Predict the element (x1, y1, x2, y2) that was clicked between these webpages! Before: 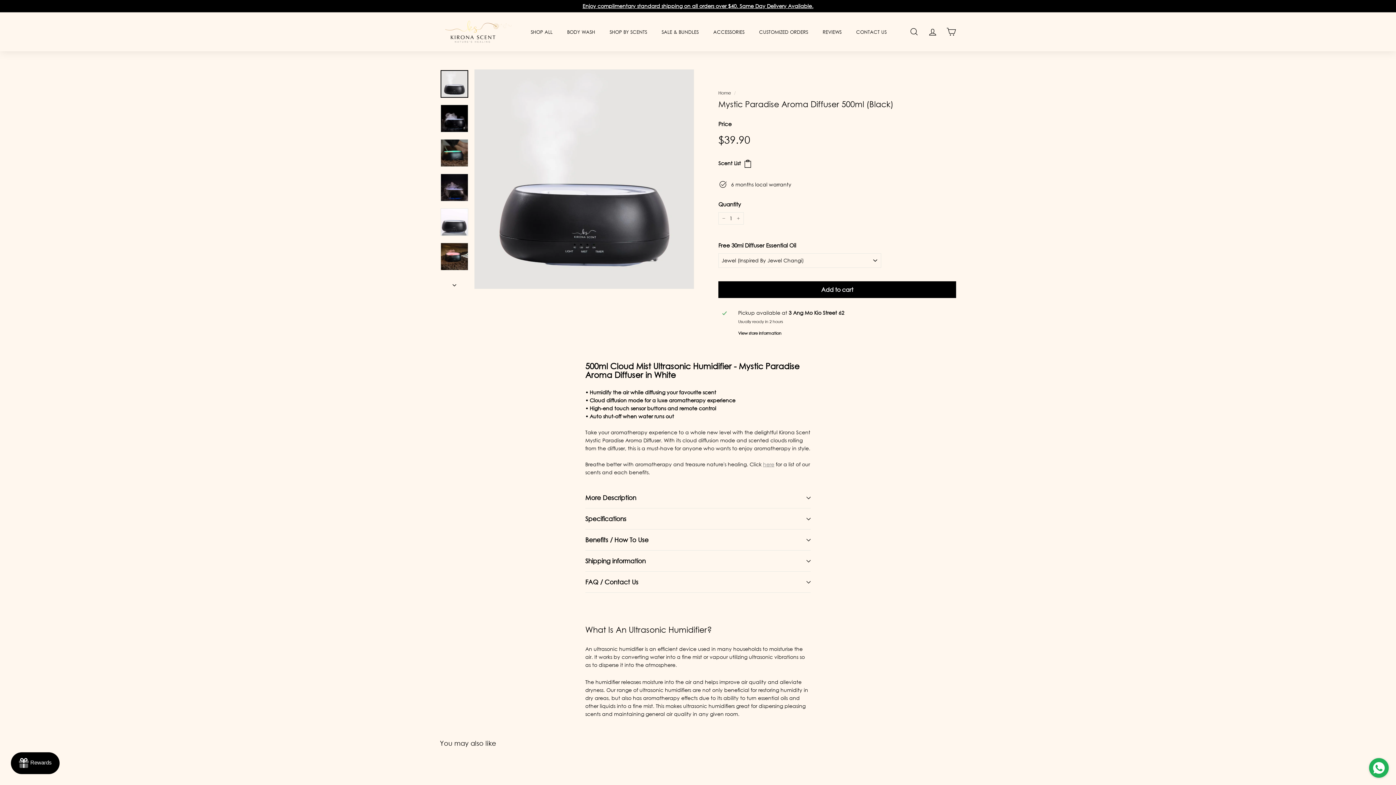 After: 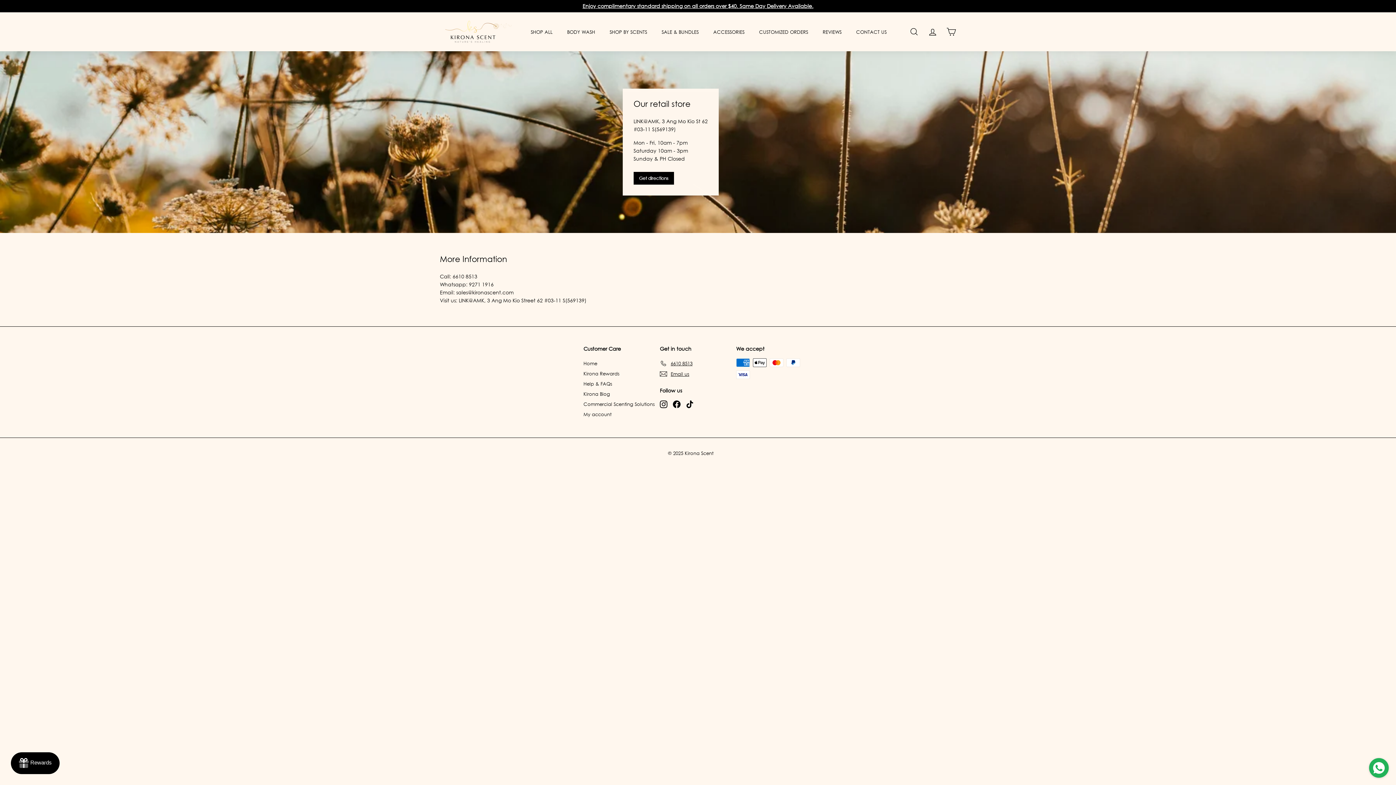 Action: label: CONTACT US bbox: (849, 22, 894, 41)